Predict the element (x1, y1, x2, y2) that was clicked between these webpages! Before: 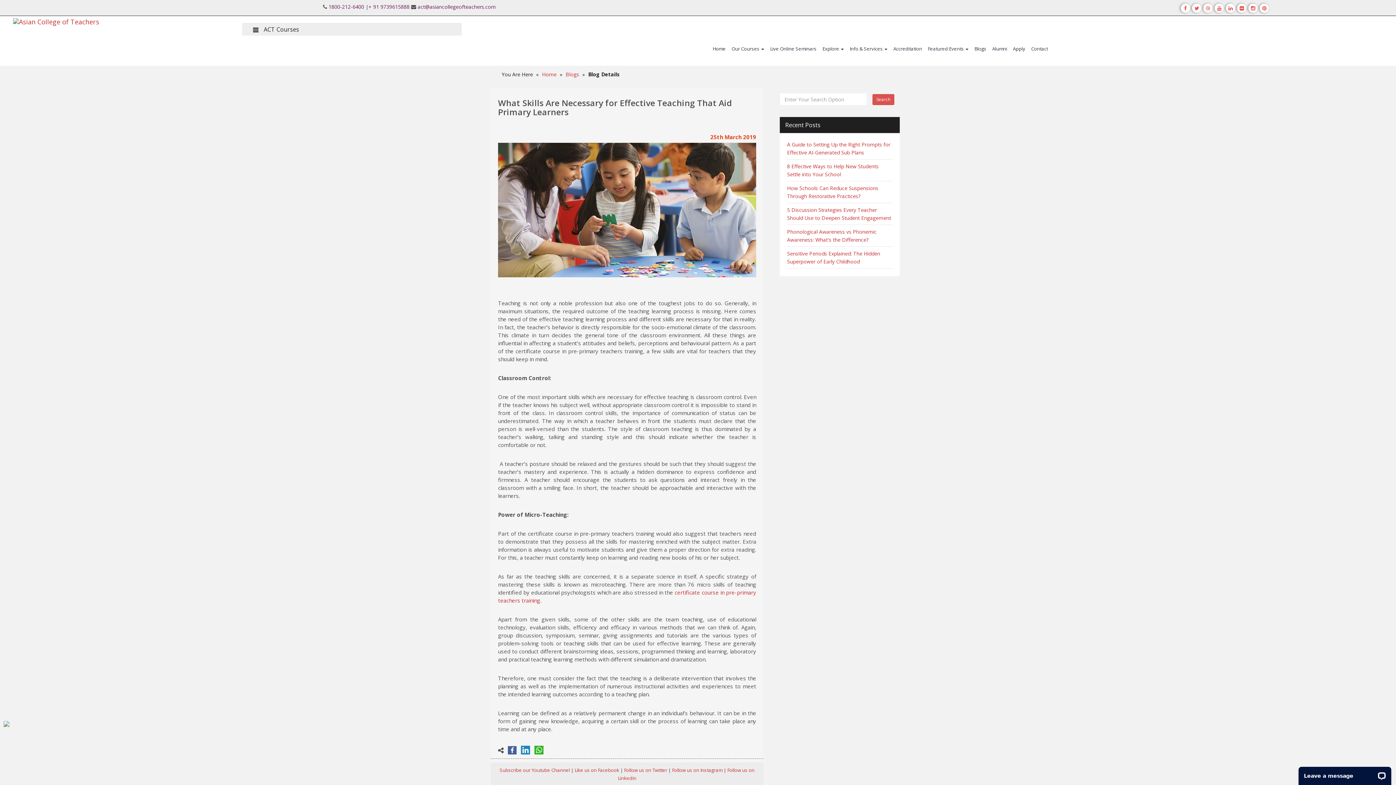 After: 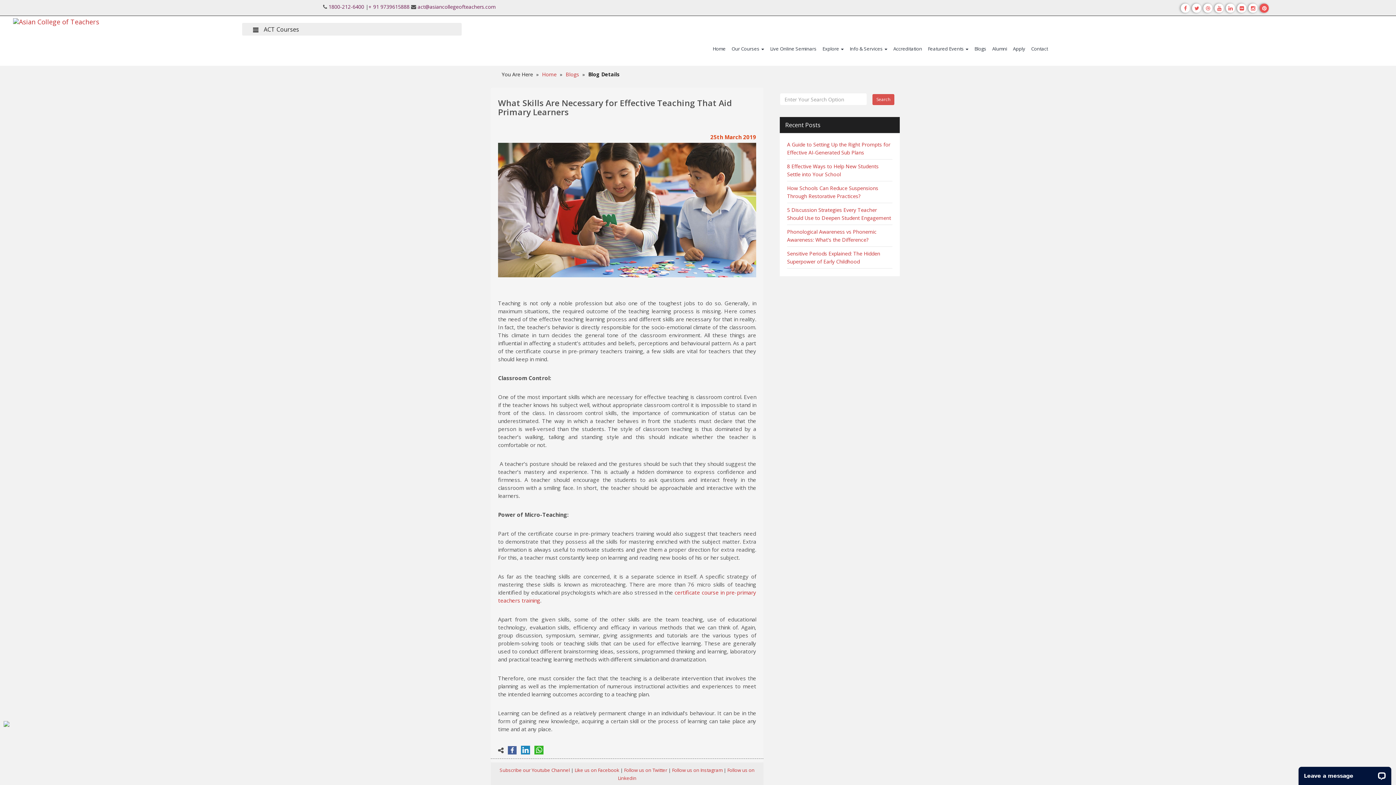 Action: bbox: (1260, 3, 1269, 12)